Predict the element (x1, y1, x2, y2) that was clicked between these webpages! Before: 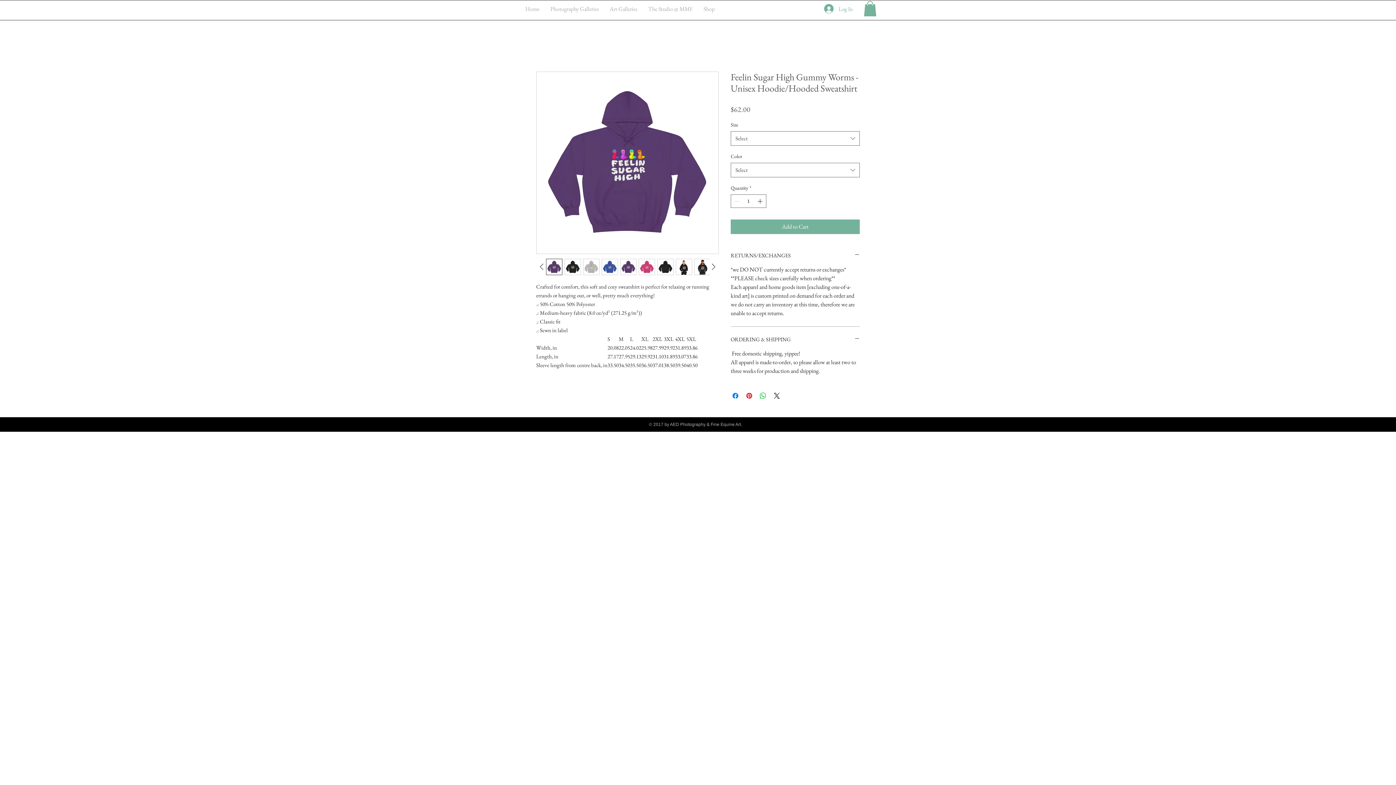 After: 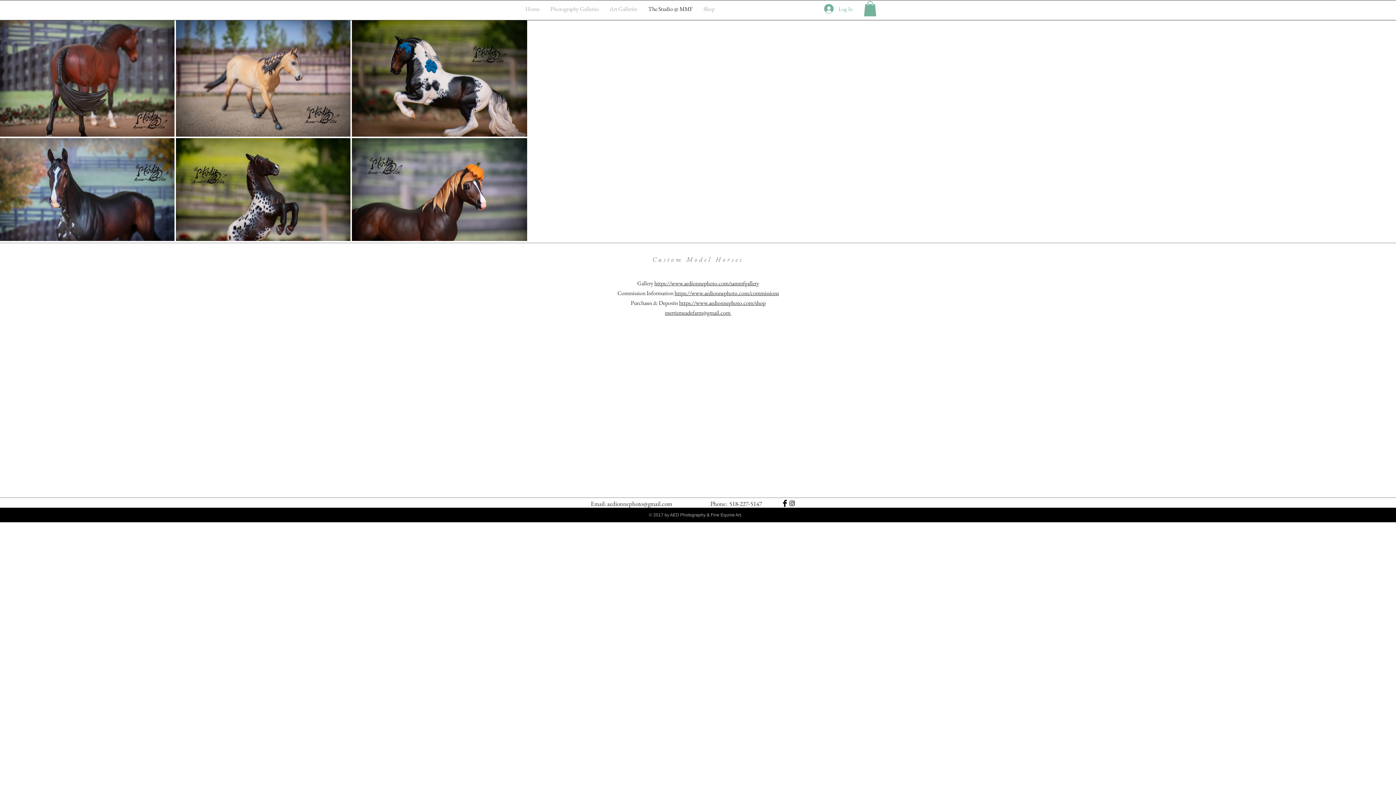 Action: label: The Studio @ MMF bbox: (642, 4, 698, 13)